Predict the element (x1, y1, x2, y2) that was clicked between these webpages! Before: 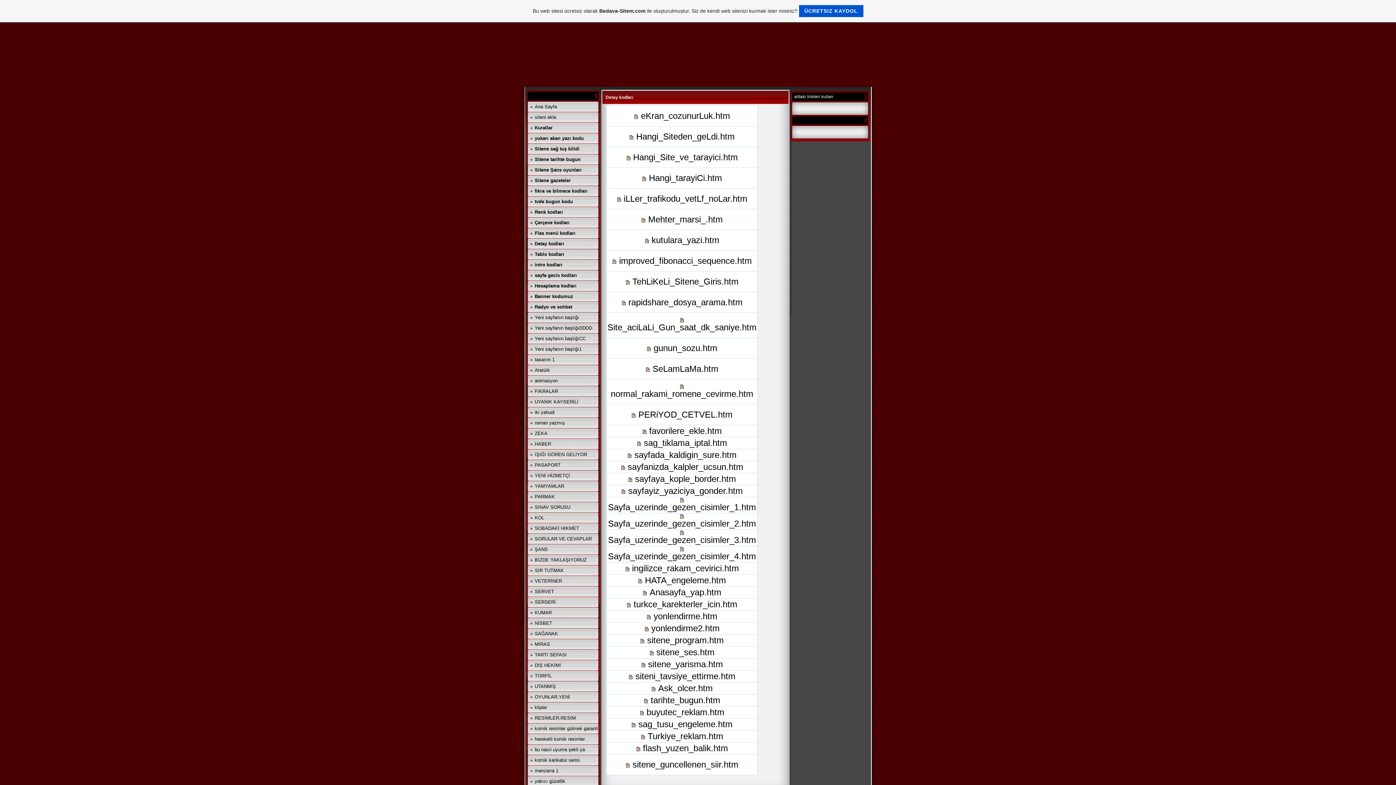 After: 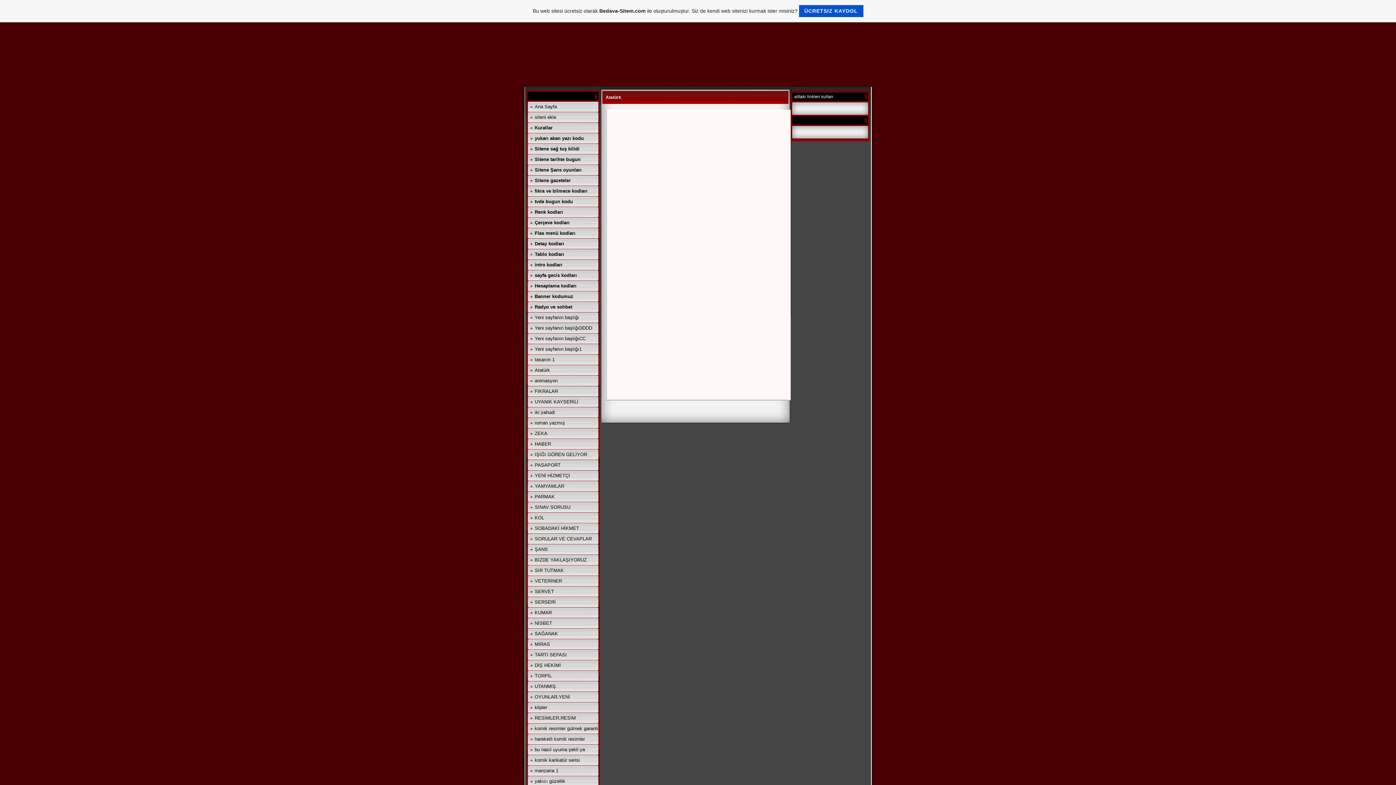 Action: bbox: (534, 367, 550, 373) label: Atatürk